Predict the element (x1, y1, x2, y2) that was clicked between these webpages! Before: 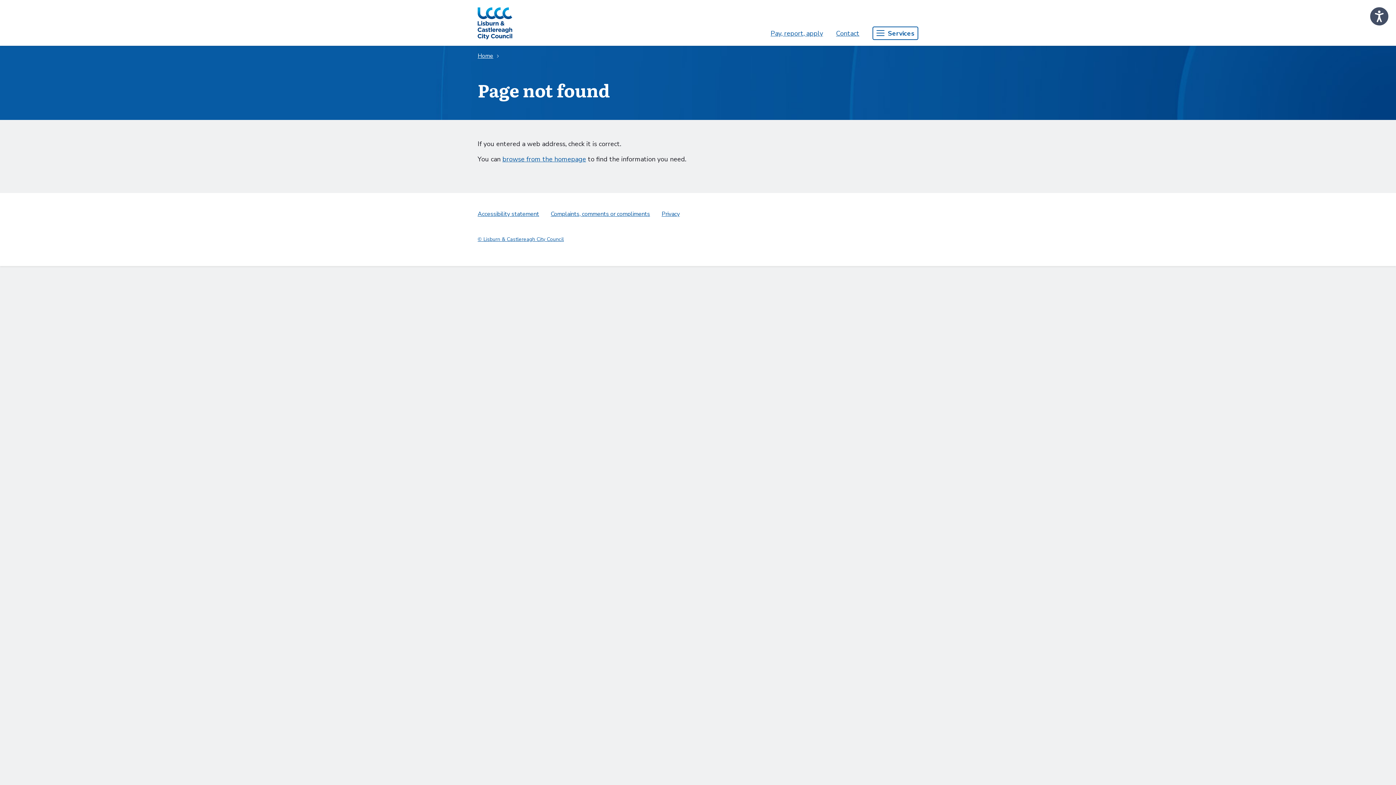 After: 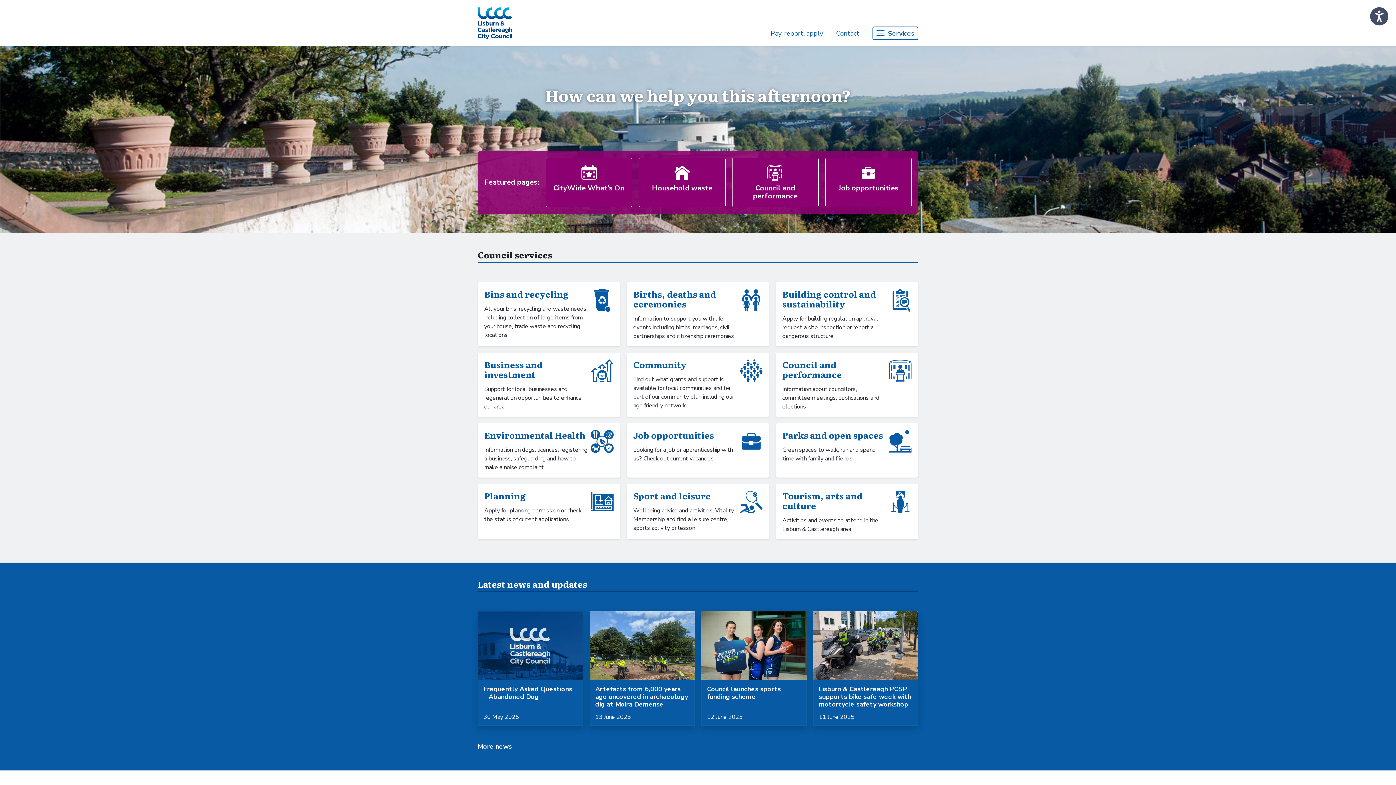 Action: bbox: (477, 17, 512, 26)